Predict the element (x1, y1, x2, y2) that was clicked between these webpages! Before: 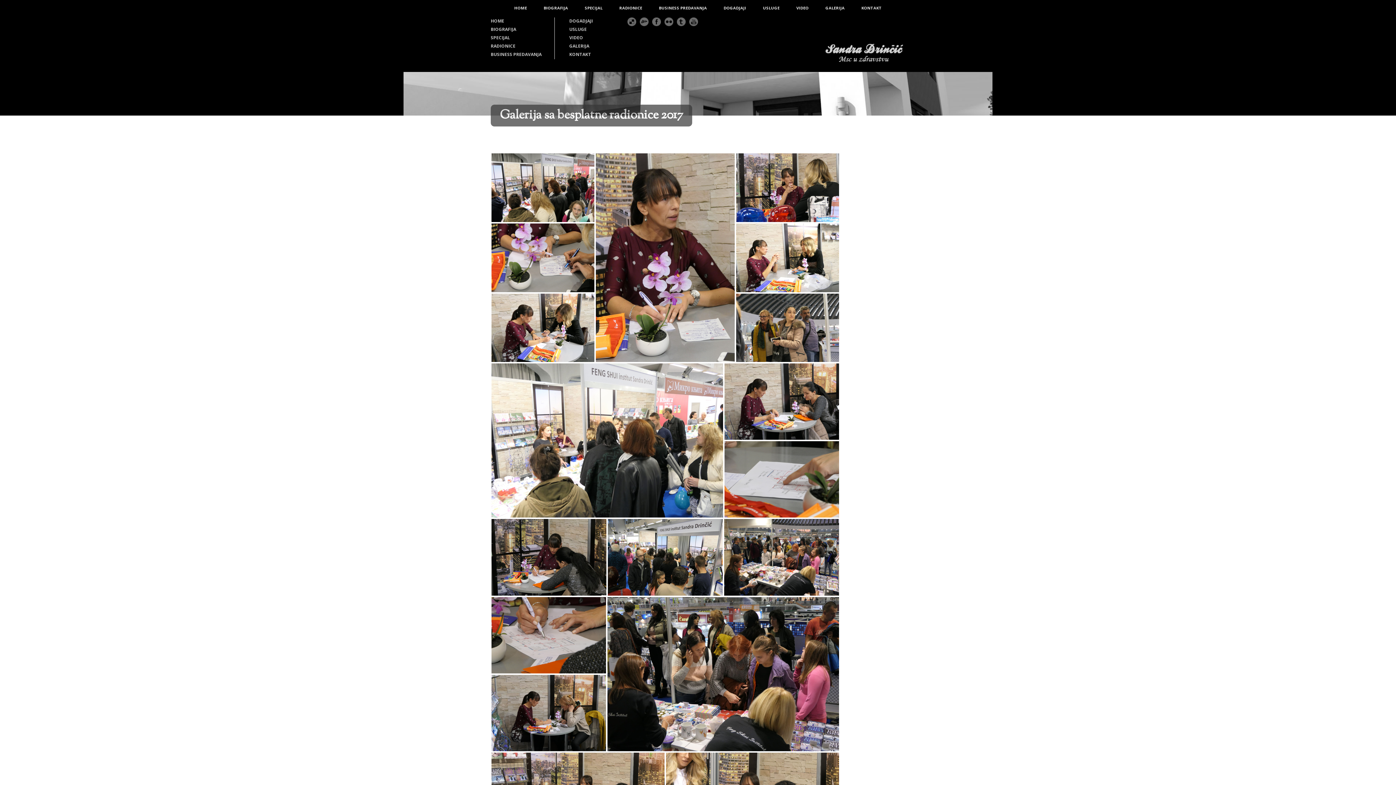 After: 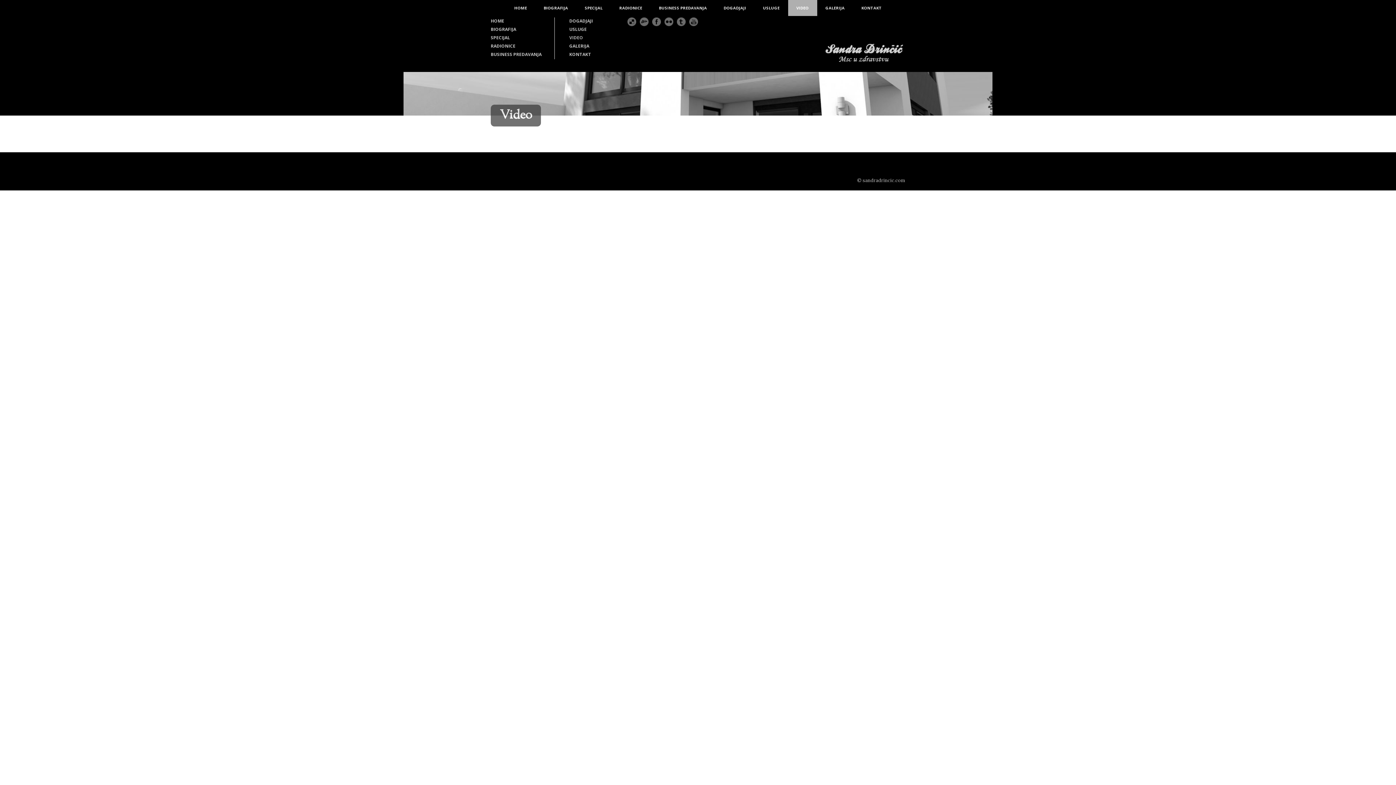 Action: bbox: (569, 34, 583, 40) label: VIDEO